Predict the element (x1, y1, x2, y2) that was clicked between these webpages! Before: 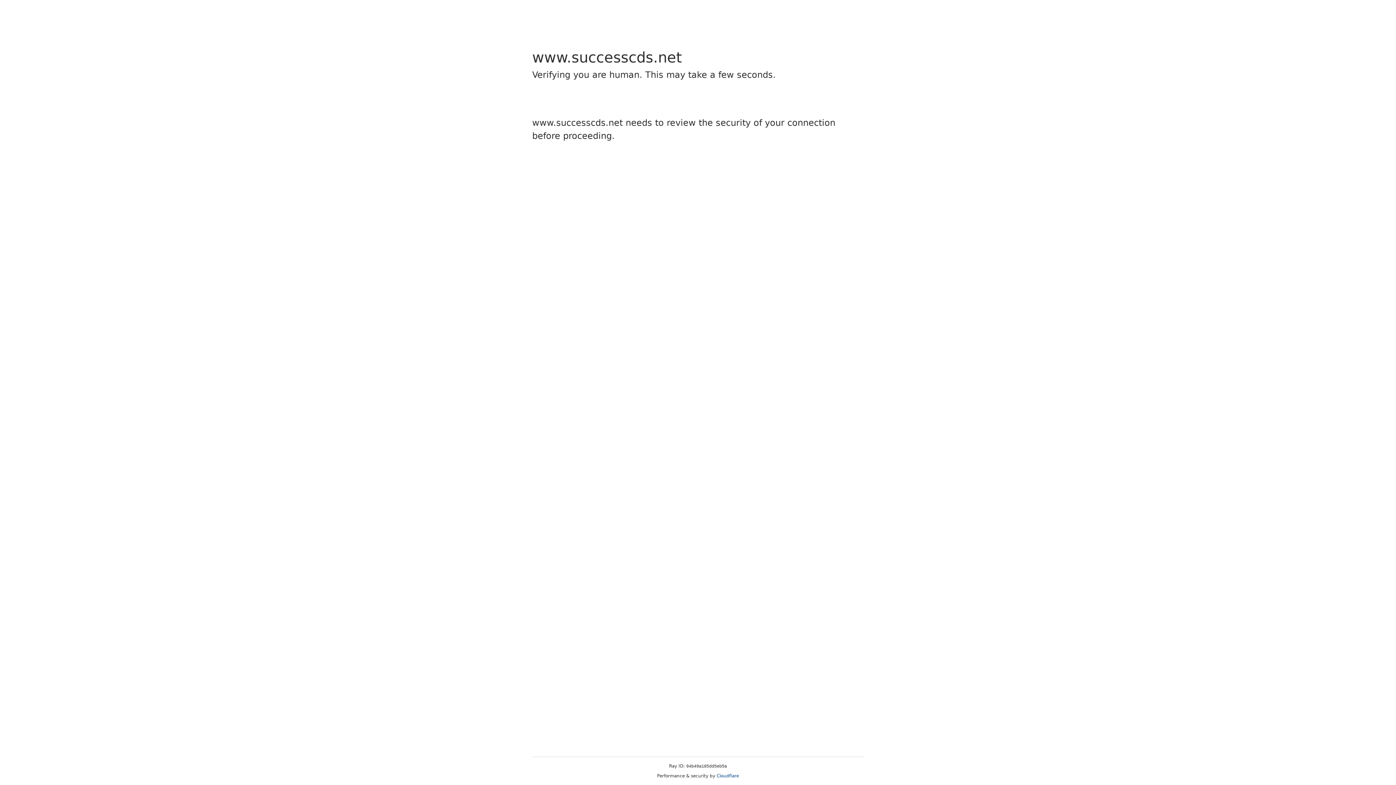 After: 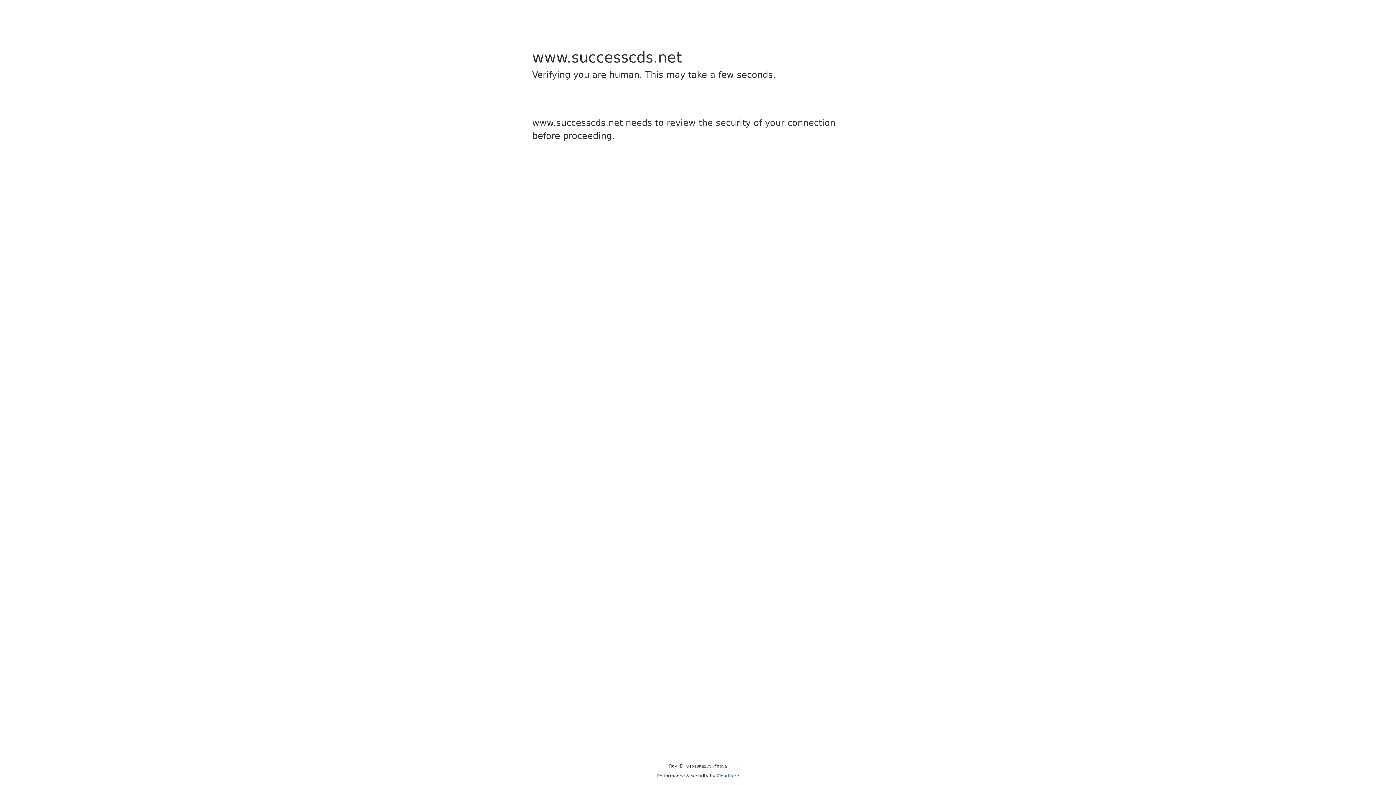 Action: bbox: (716, 773, 739, 778) label: Cloudflare